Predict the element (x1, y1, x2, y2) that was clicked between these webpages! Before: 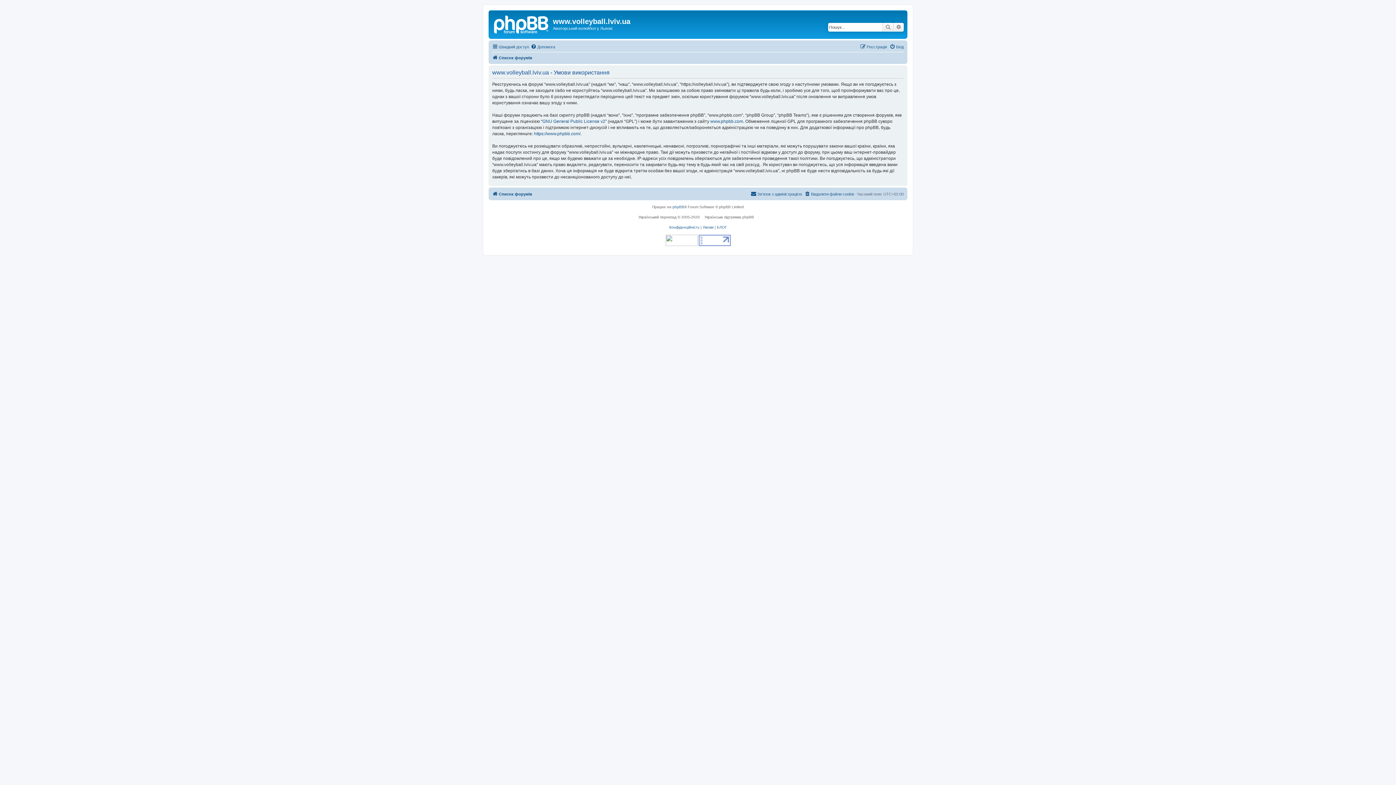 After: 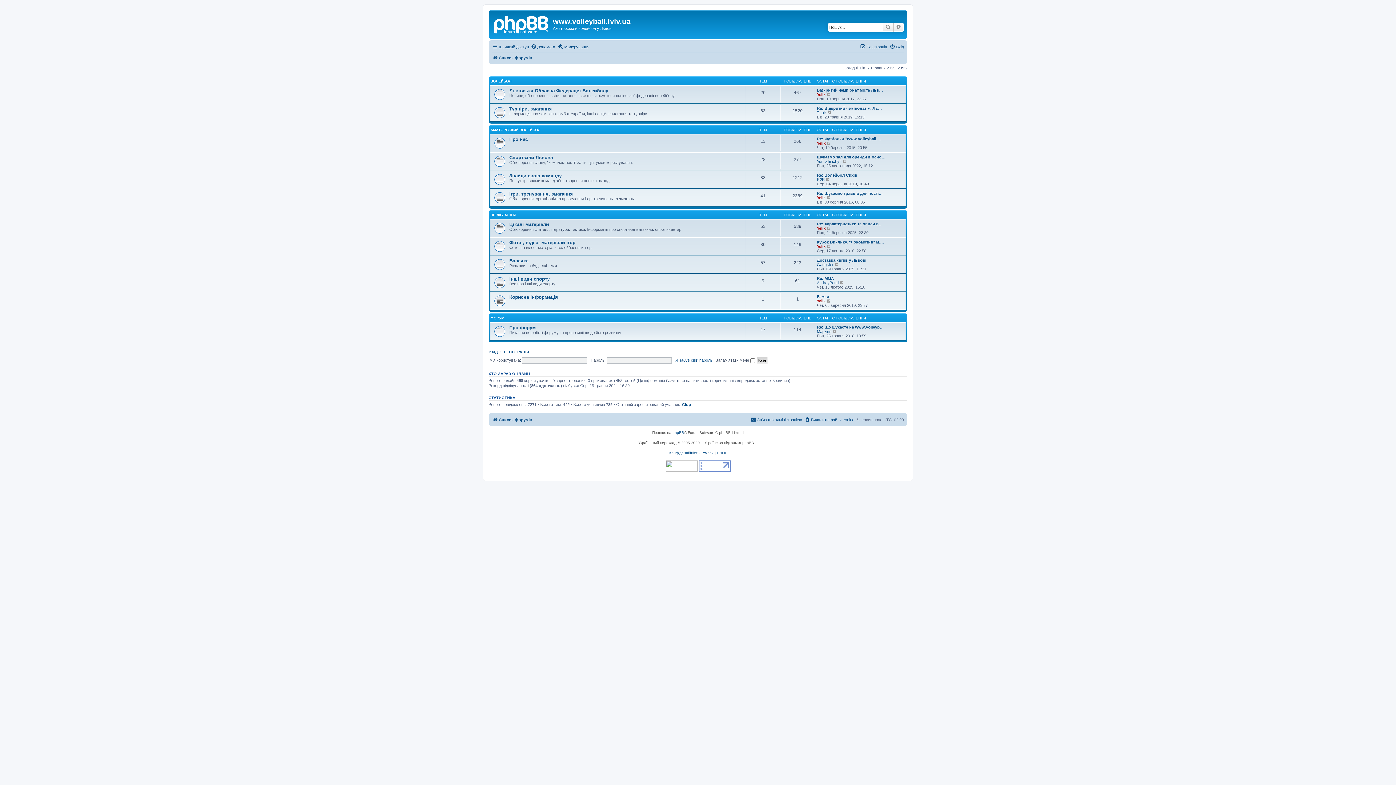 Action: label: Список форумів bbox: (492, 189, 532, 198)